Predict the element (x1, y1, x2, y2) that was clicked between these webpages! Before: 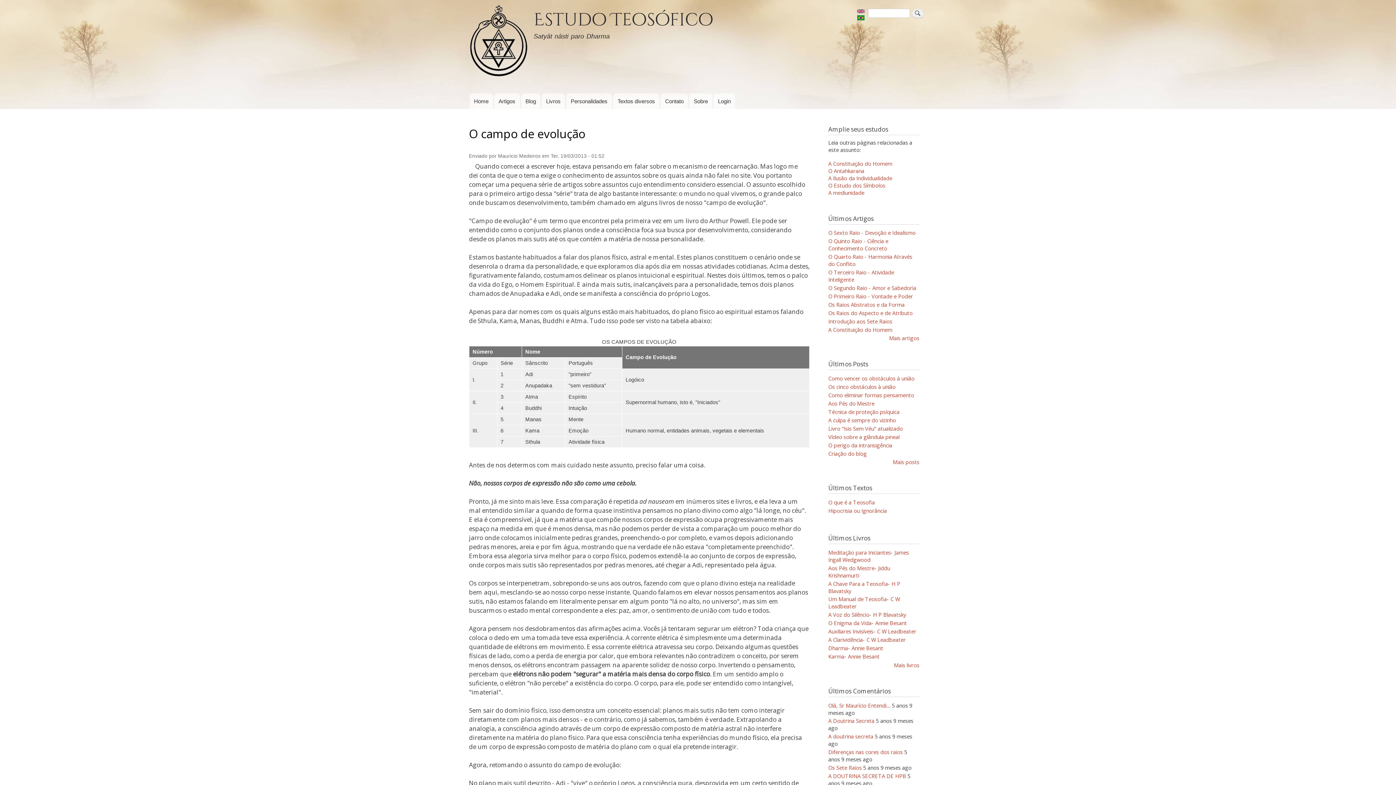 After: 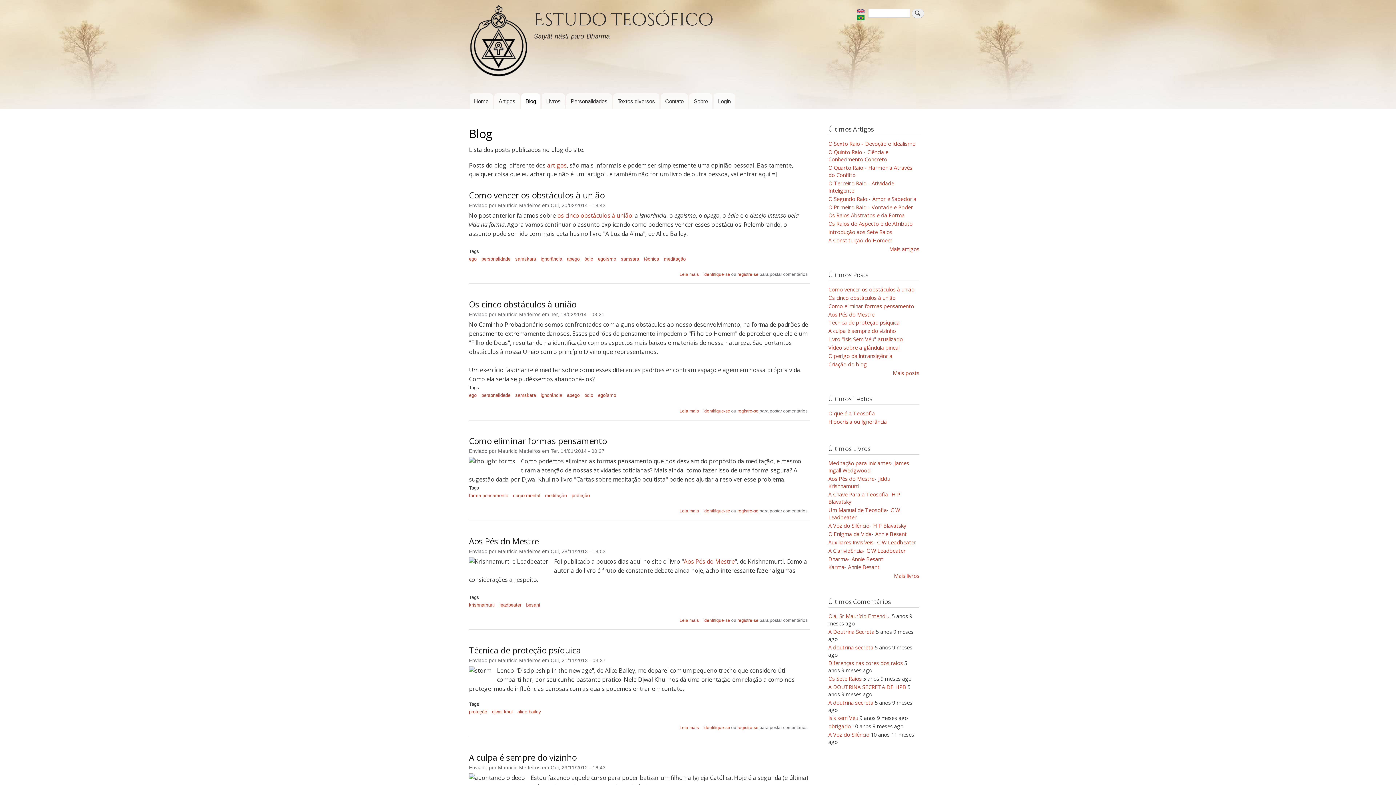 Action: bbox: (521, 93, 540, 109) label: Blog